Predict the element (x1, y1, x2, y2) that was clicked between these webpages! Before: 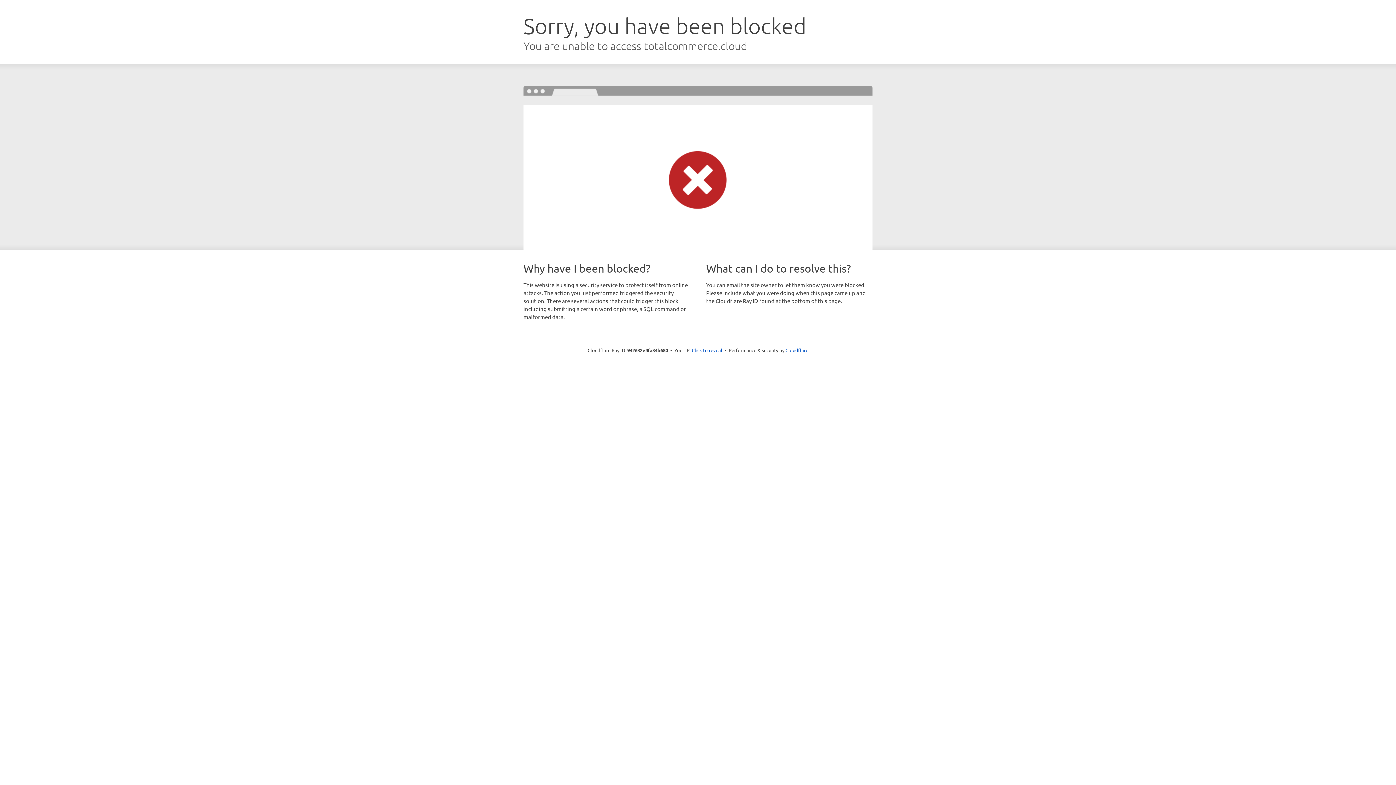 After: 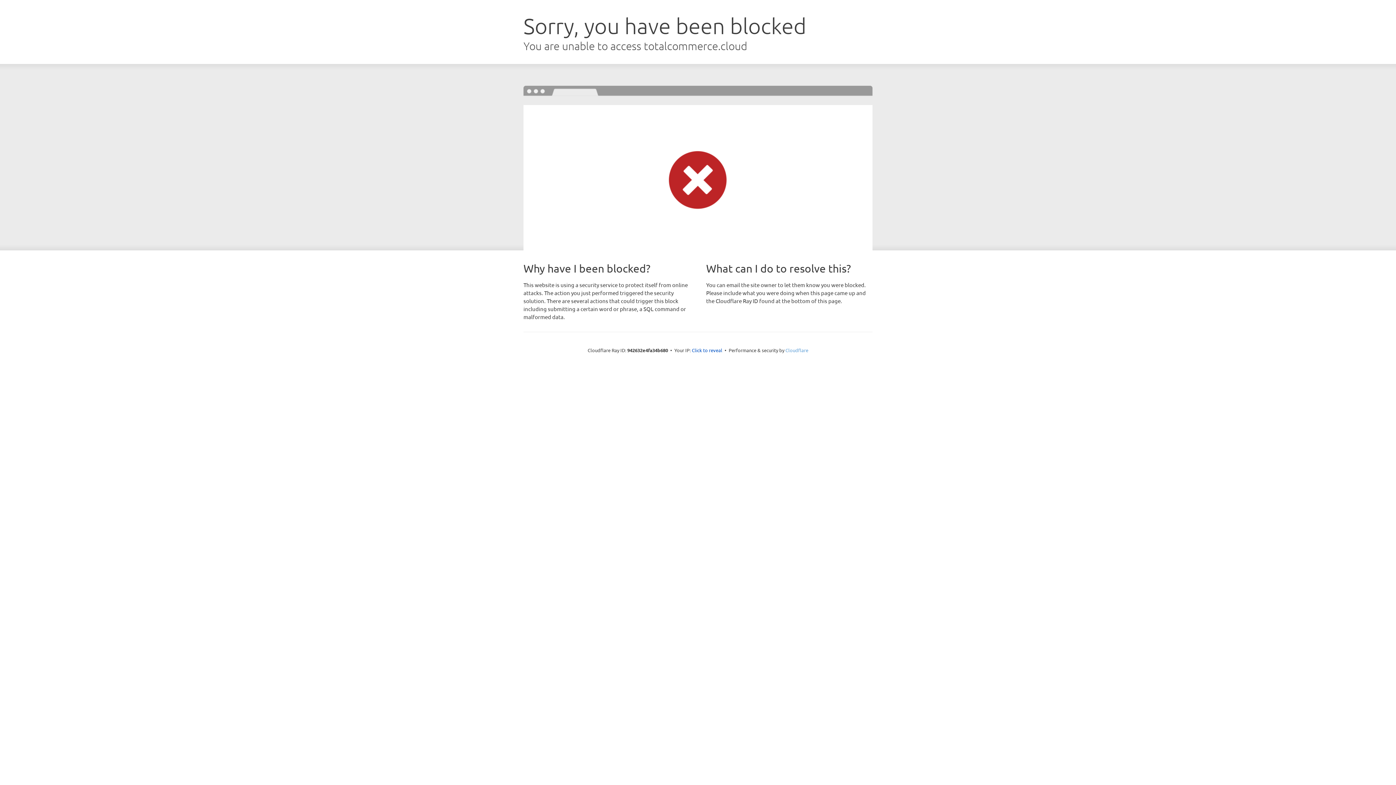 Action: bbox: (785, 347, 808, 353) label: Cloudflare